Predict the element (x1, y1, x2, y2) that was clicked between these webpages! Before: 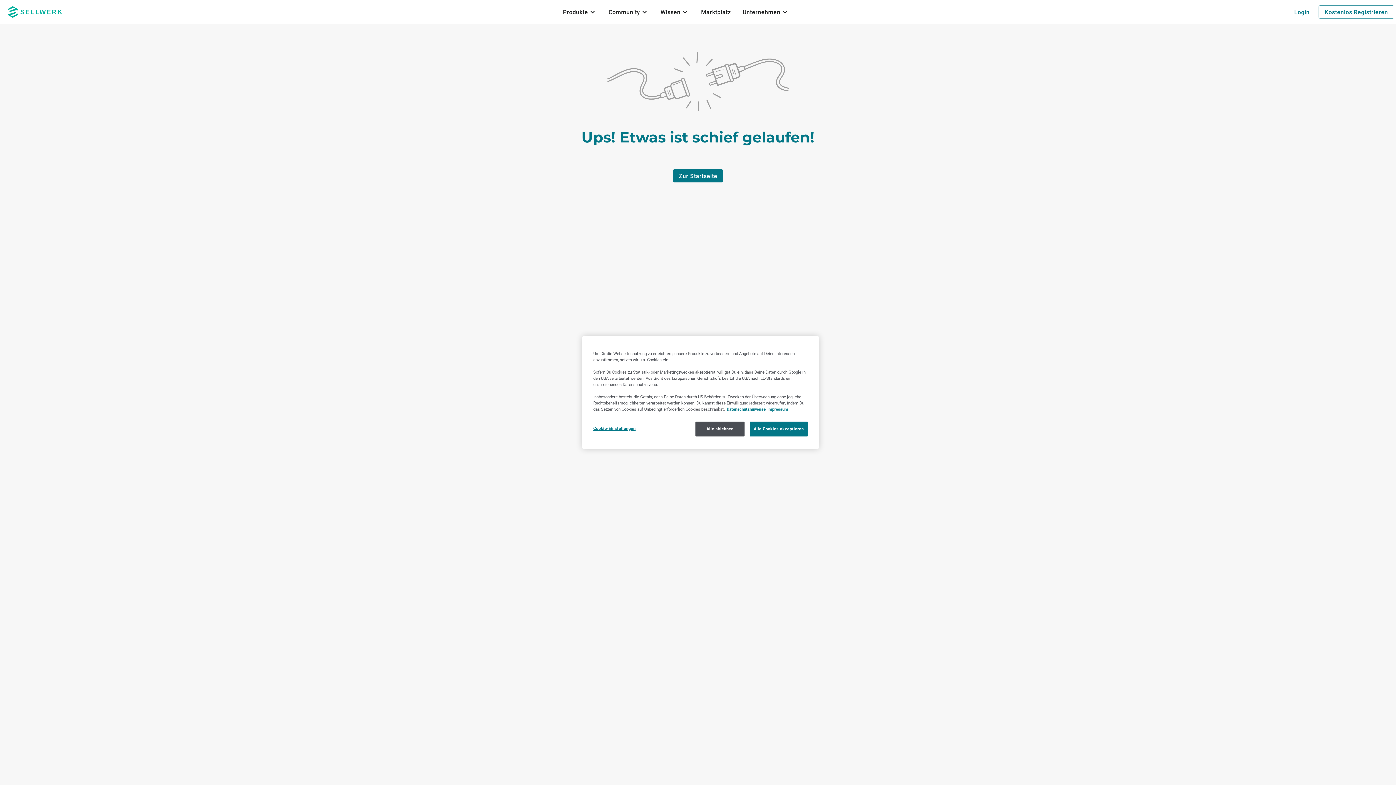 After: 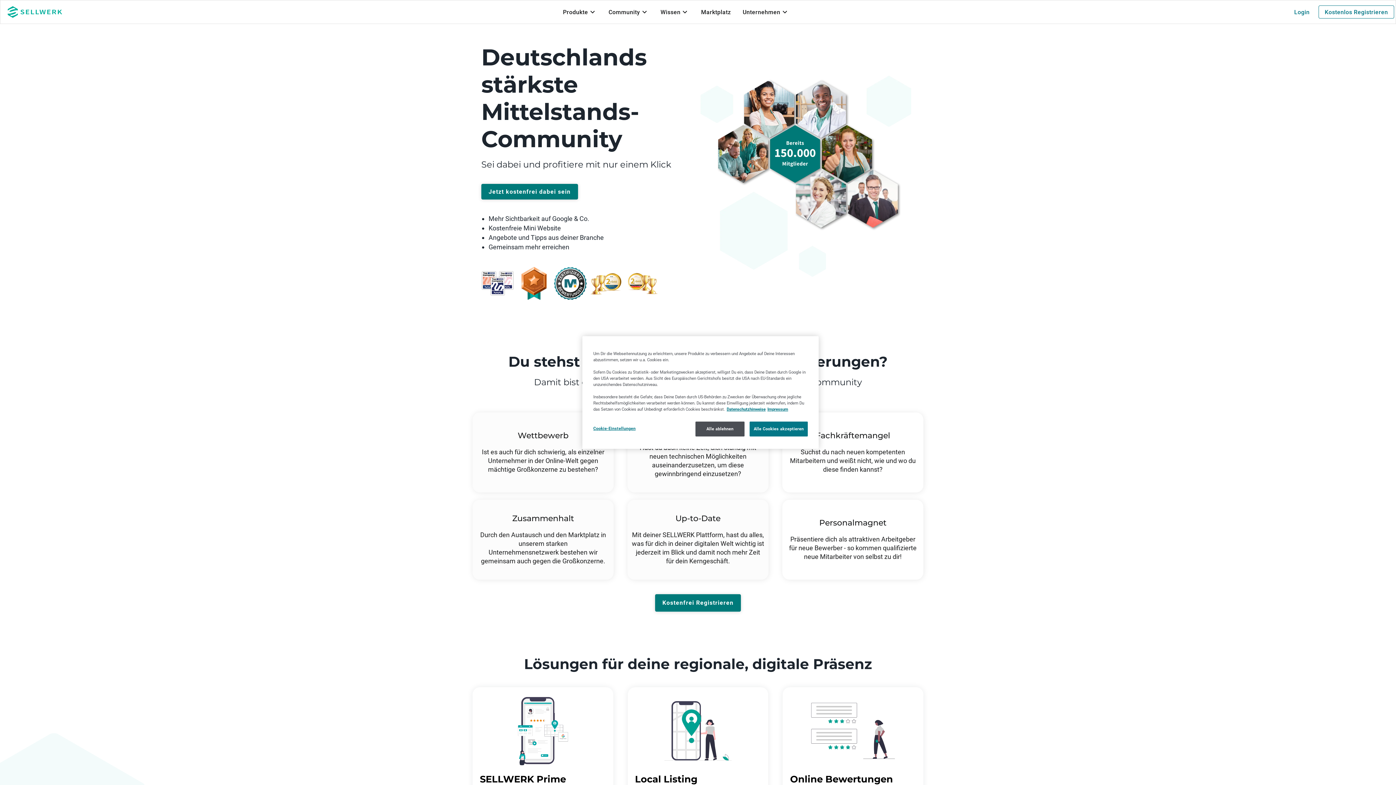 Action: label: Zur Startseite bbox: (673, 169, 723, 182)